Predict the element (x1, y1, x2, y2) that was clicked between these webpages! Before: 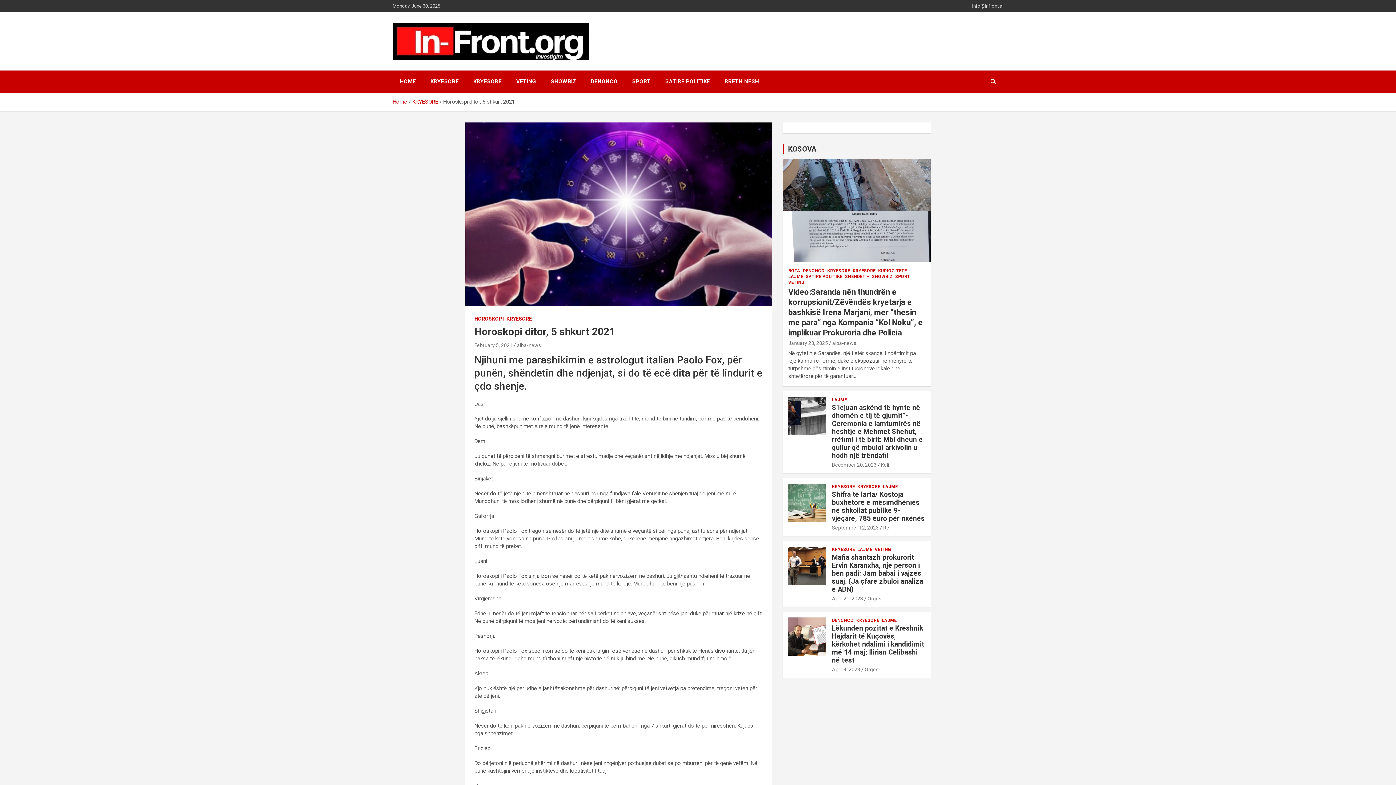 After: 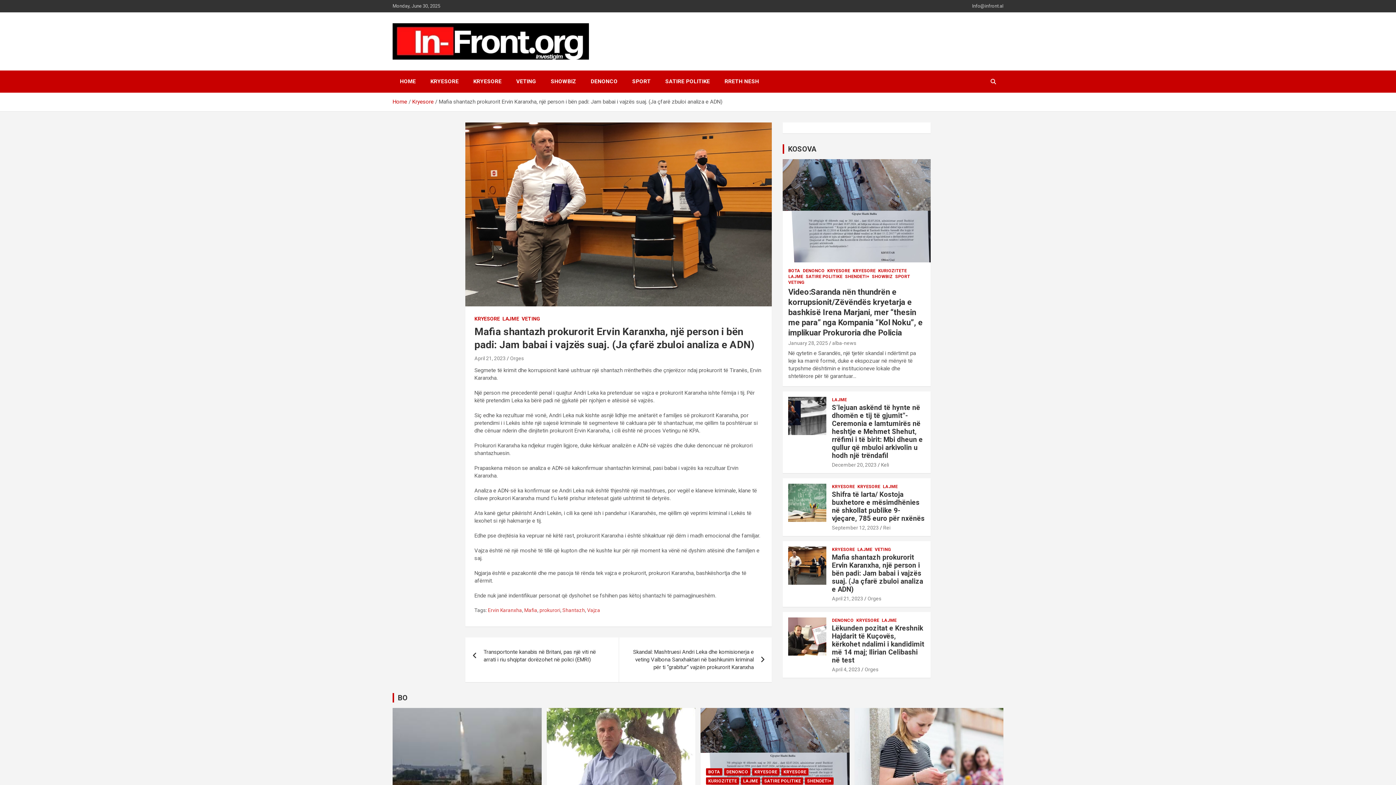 Action: bbox: (788, 546, 826, 585)